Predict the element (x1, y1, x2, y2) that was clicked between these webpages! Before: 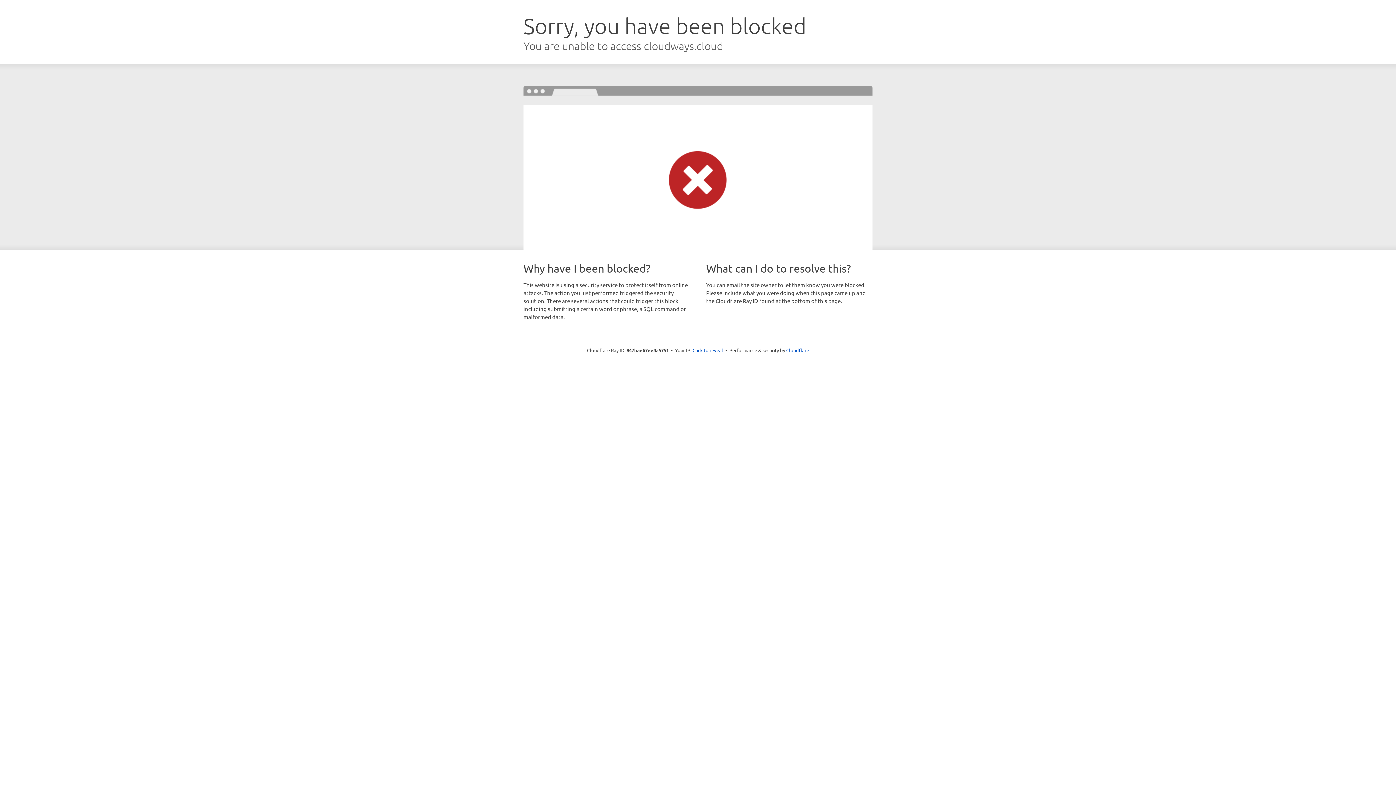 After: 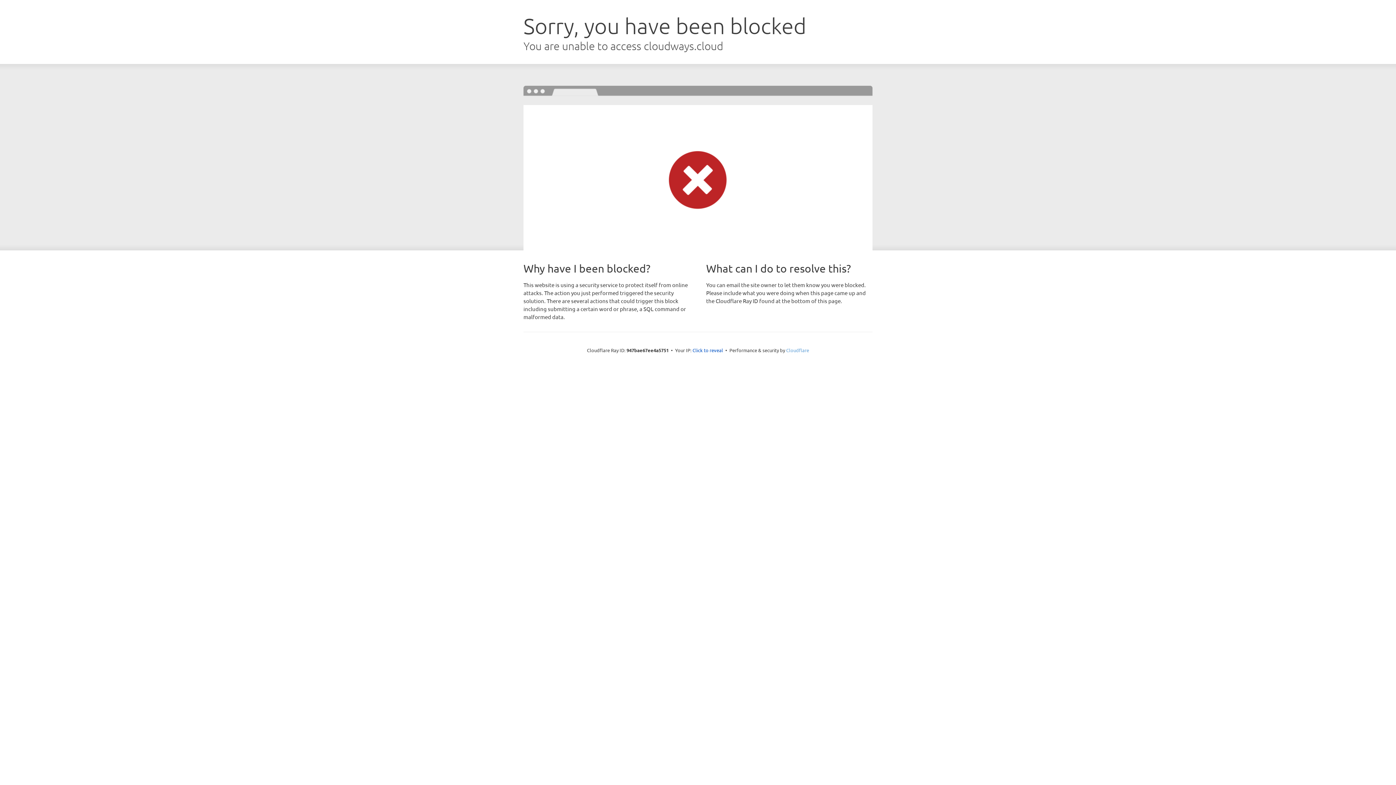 Action: label: Cloudflare bbox: (786, 347, 809, 353)